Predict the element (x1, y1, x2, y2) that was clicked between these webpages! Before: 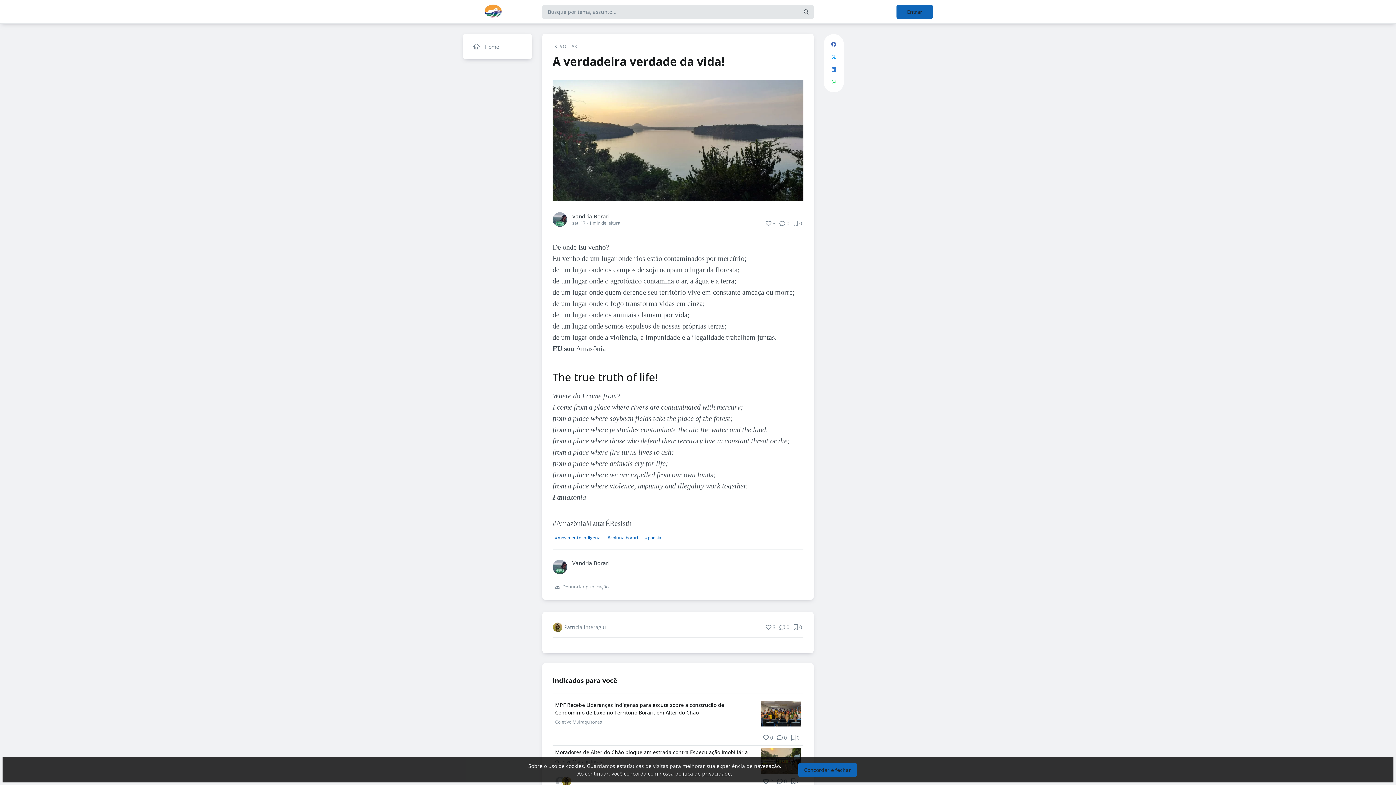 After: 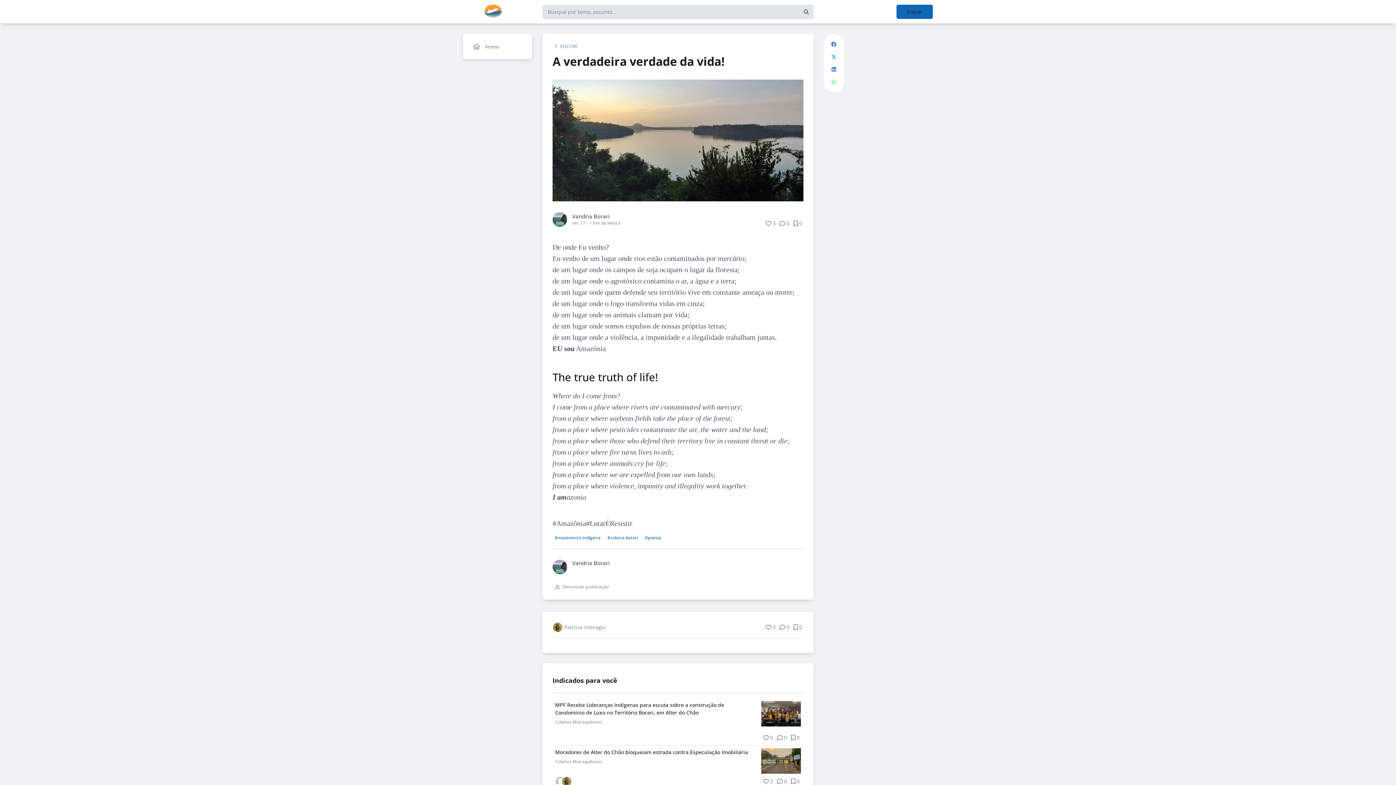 Action: label: Concordar e fechar bbox: (798, 763, 857, 777)